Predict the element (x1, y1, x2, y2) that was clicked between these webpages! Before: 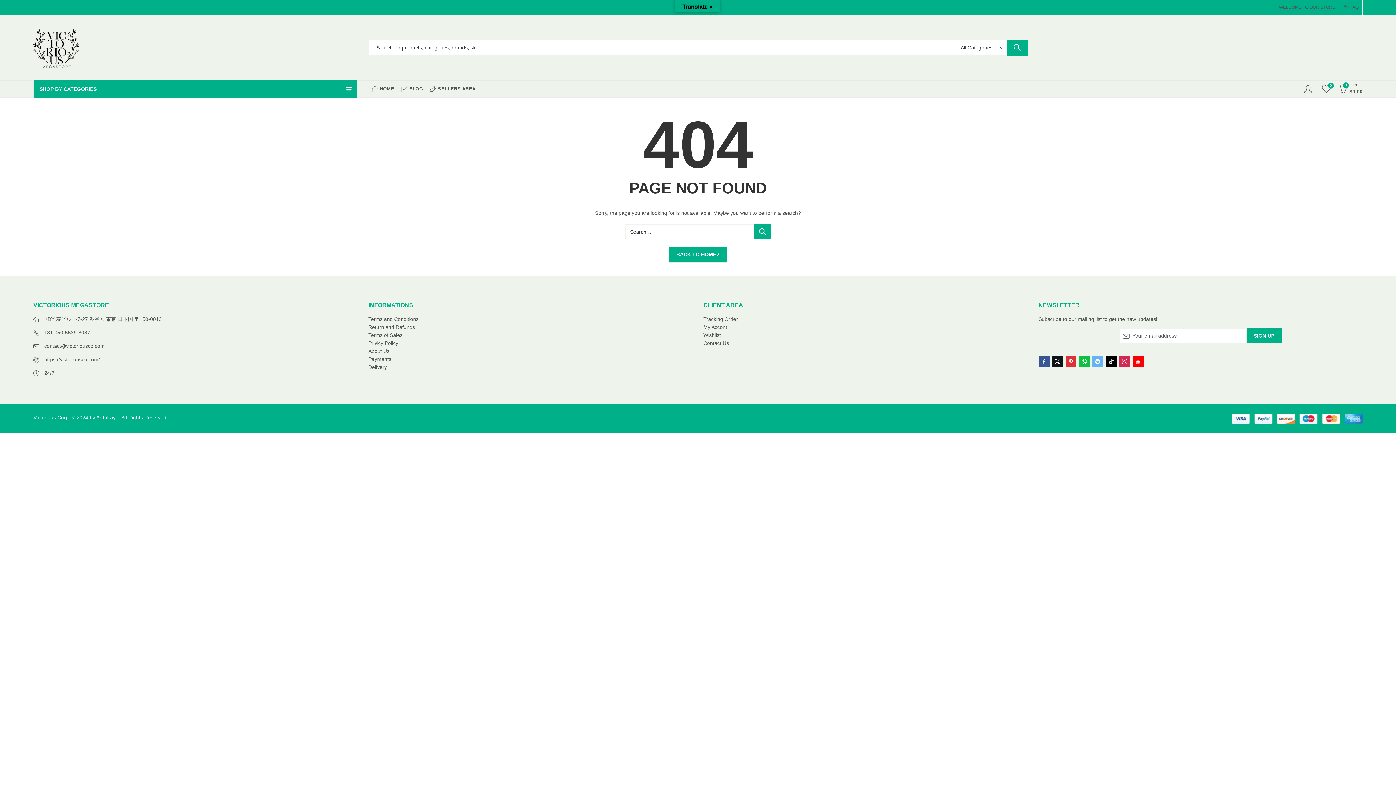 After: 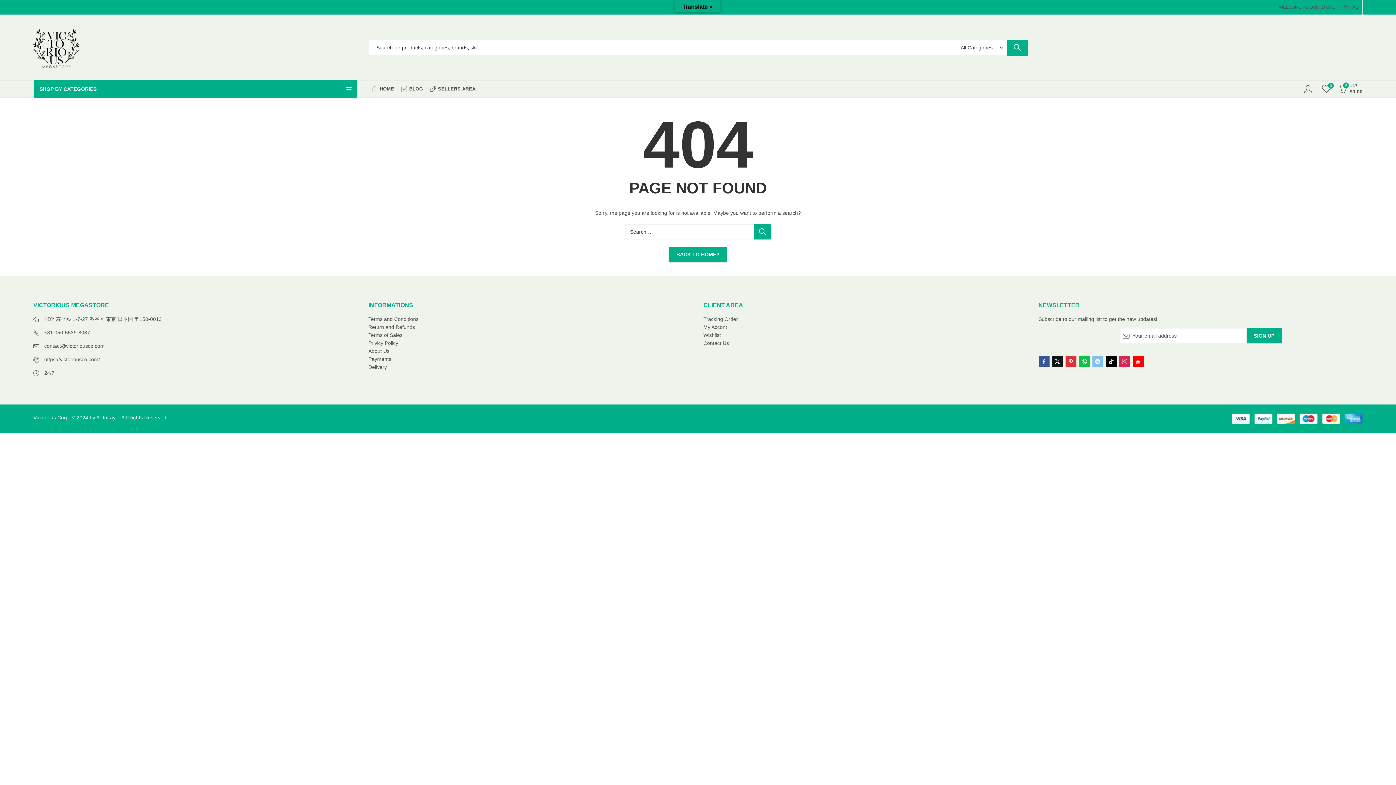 Action: bbox: (1092, 356, 1103, 367)